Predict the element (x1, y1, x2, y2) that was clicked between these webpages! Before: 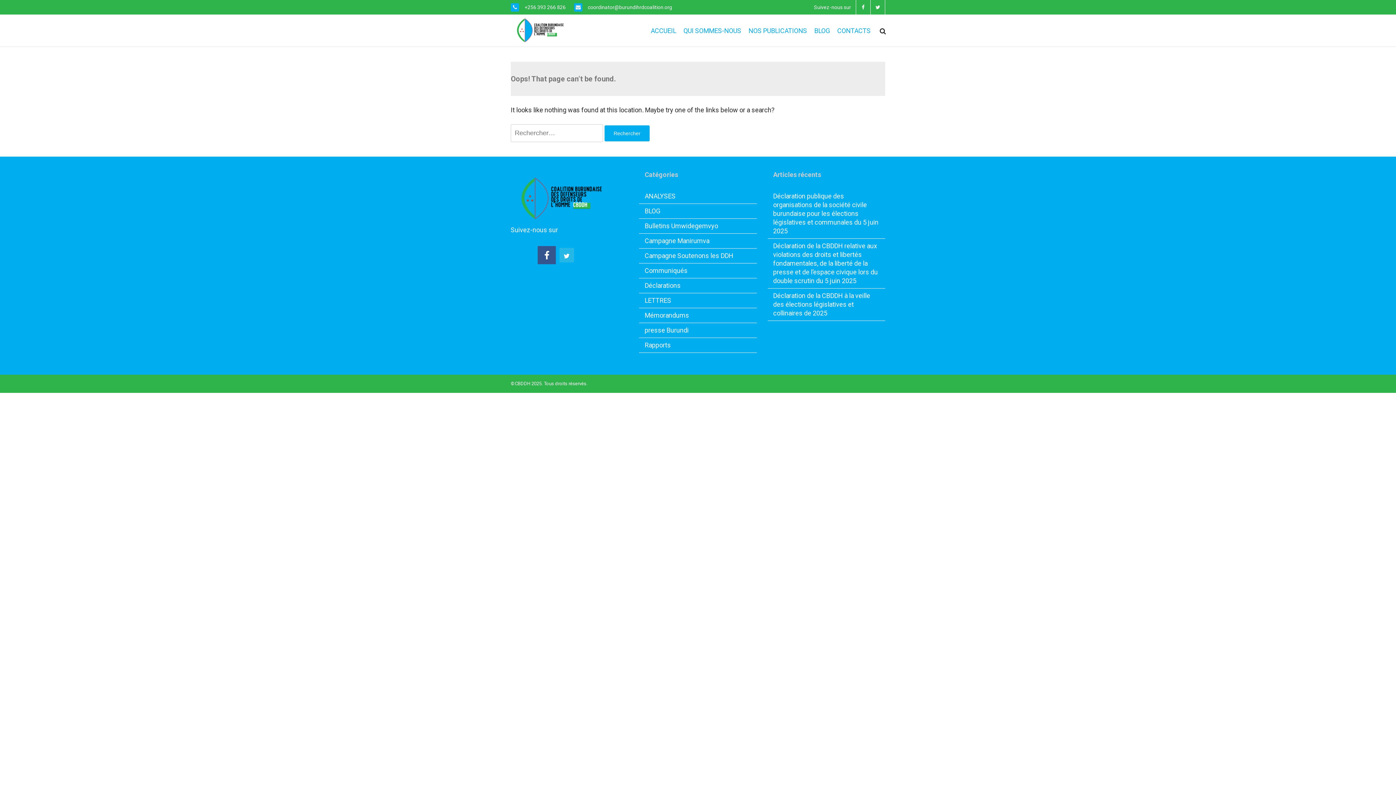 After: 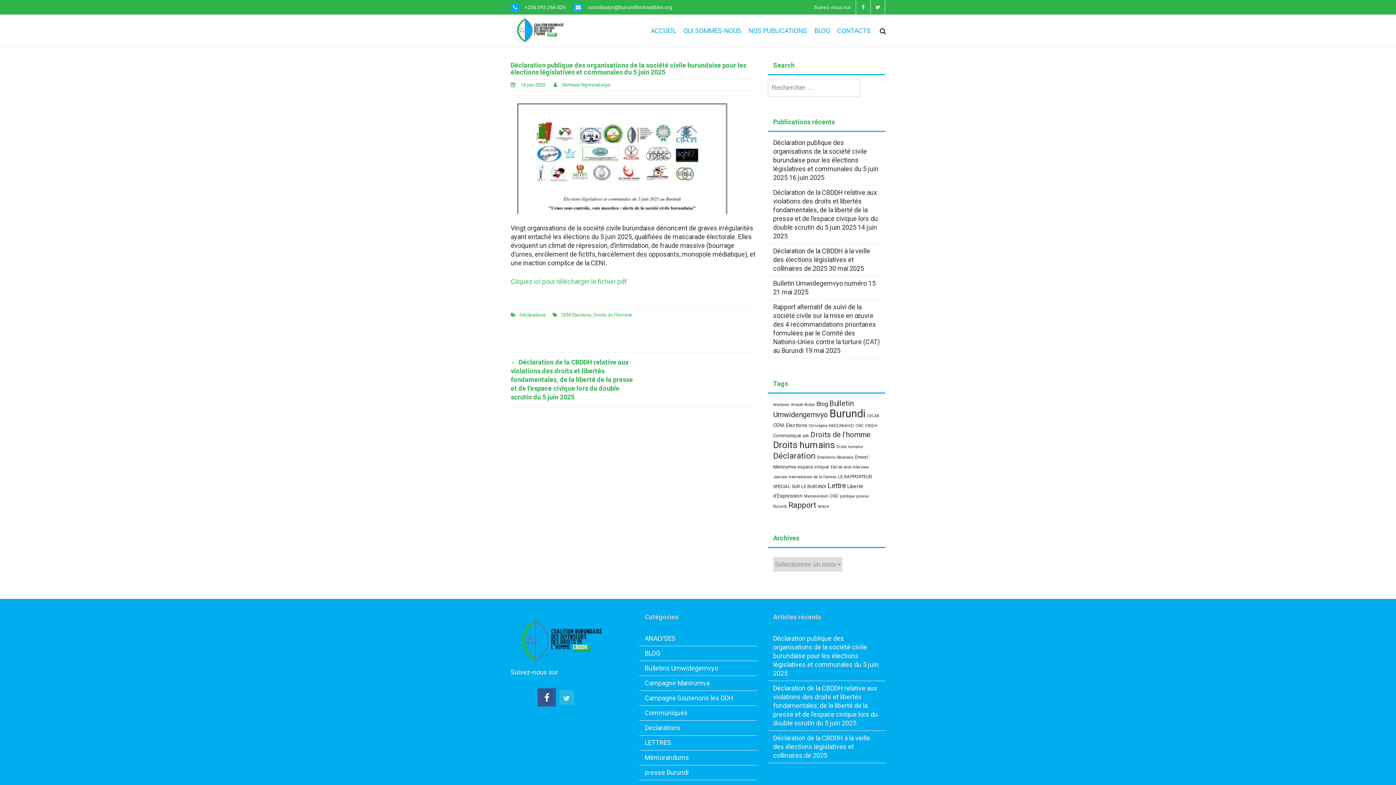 Action: label: Déclaration publique des organisations de la société civile burundaise pour les élections législatives et communales du 5 juin 2025 bbox: (773, 192, 878, 234)